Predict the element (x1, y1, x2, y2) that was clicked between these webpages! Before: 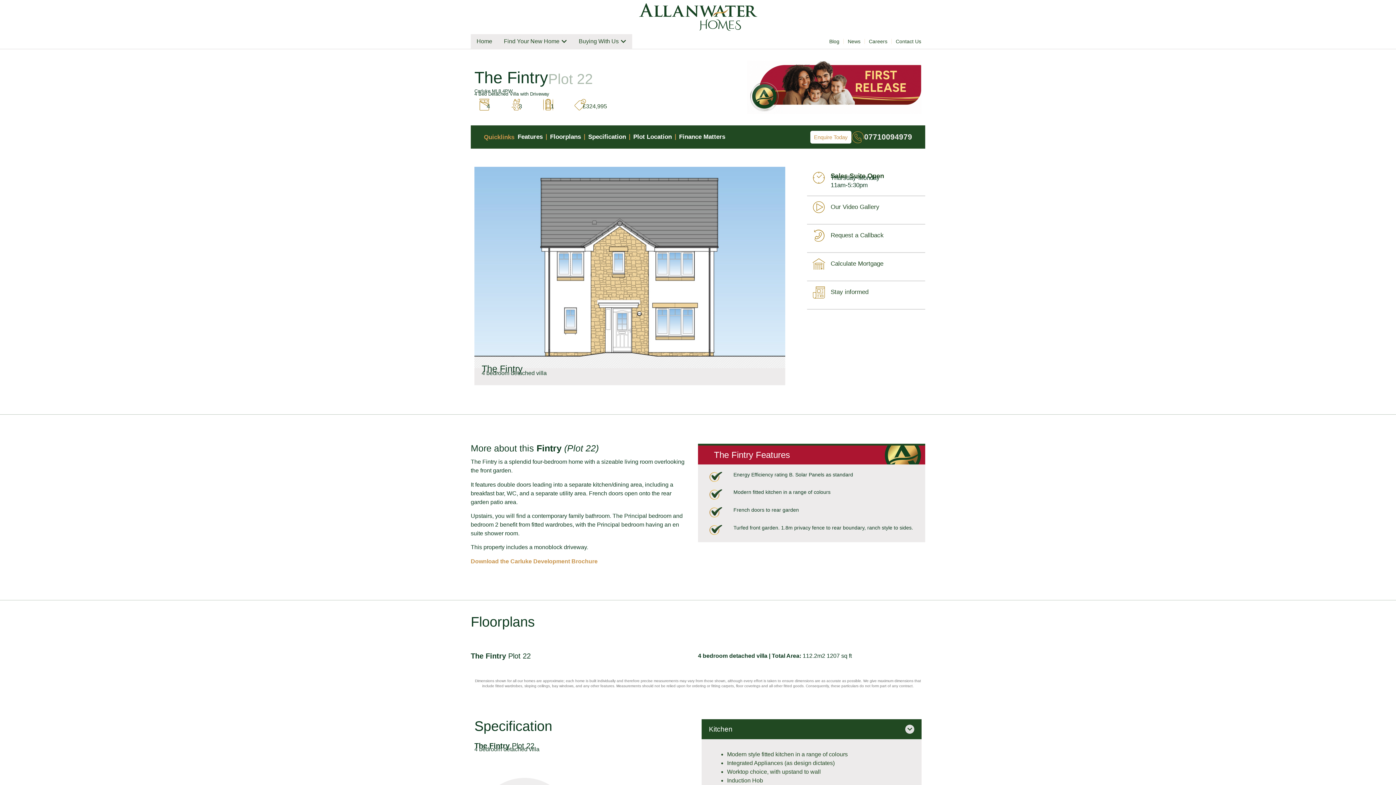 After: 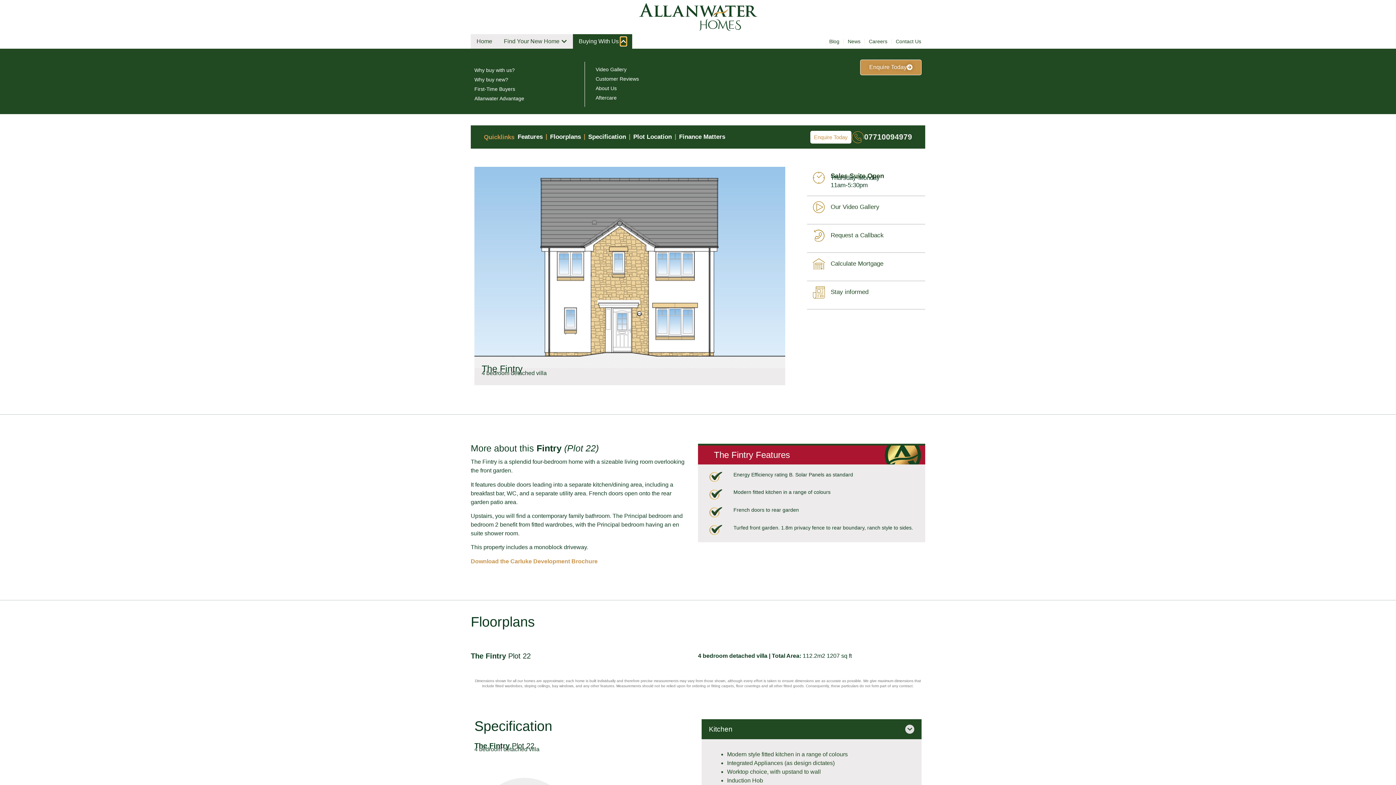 Action: label: Open Buying With Us bbox: (620, 37, 626, 45)